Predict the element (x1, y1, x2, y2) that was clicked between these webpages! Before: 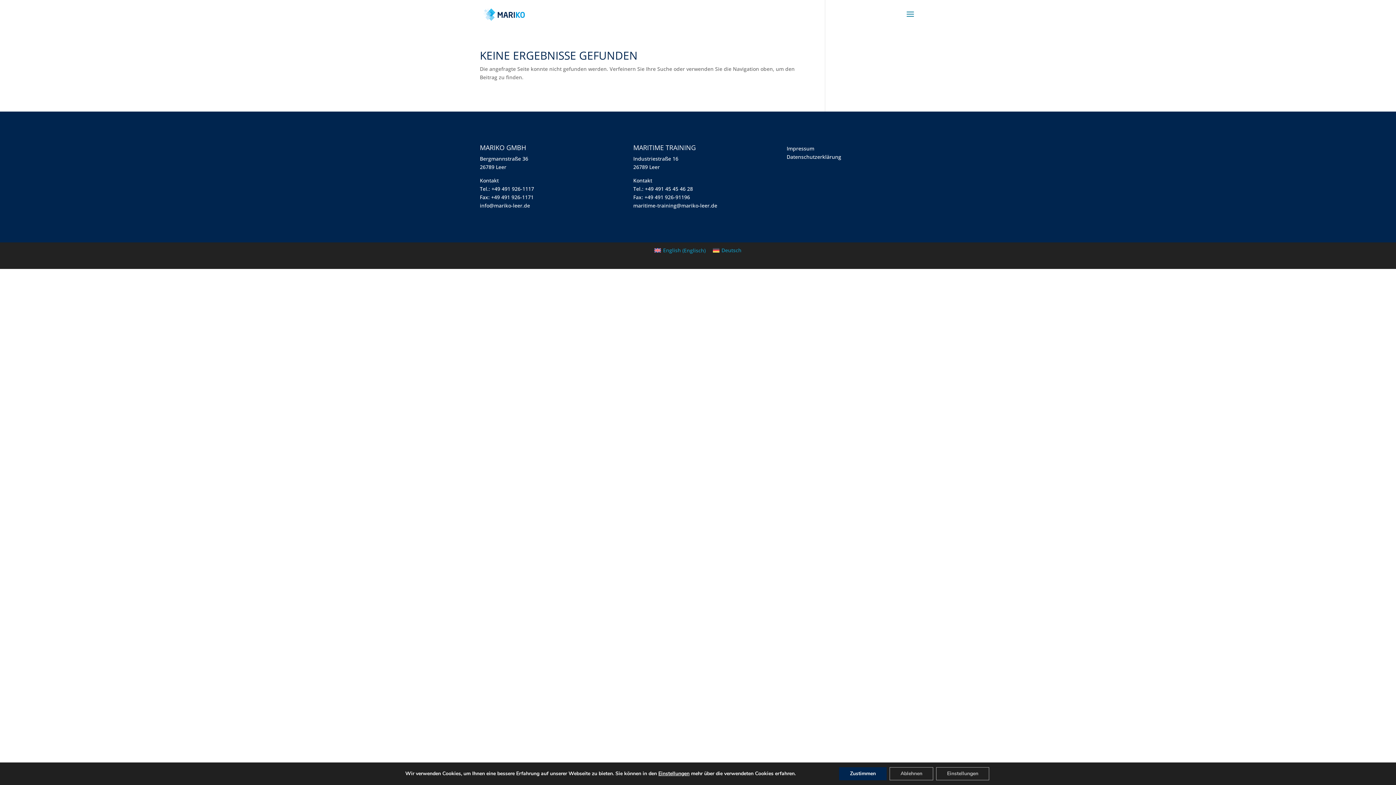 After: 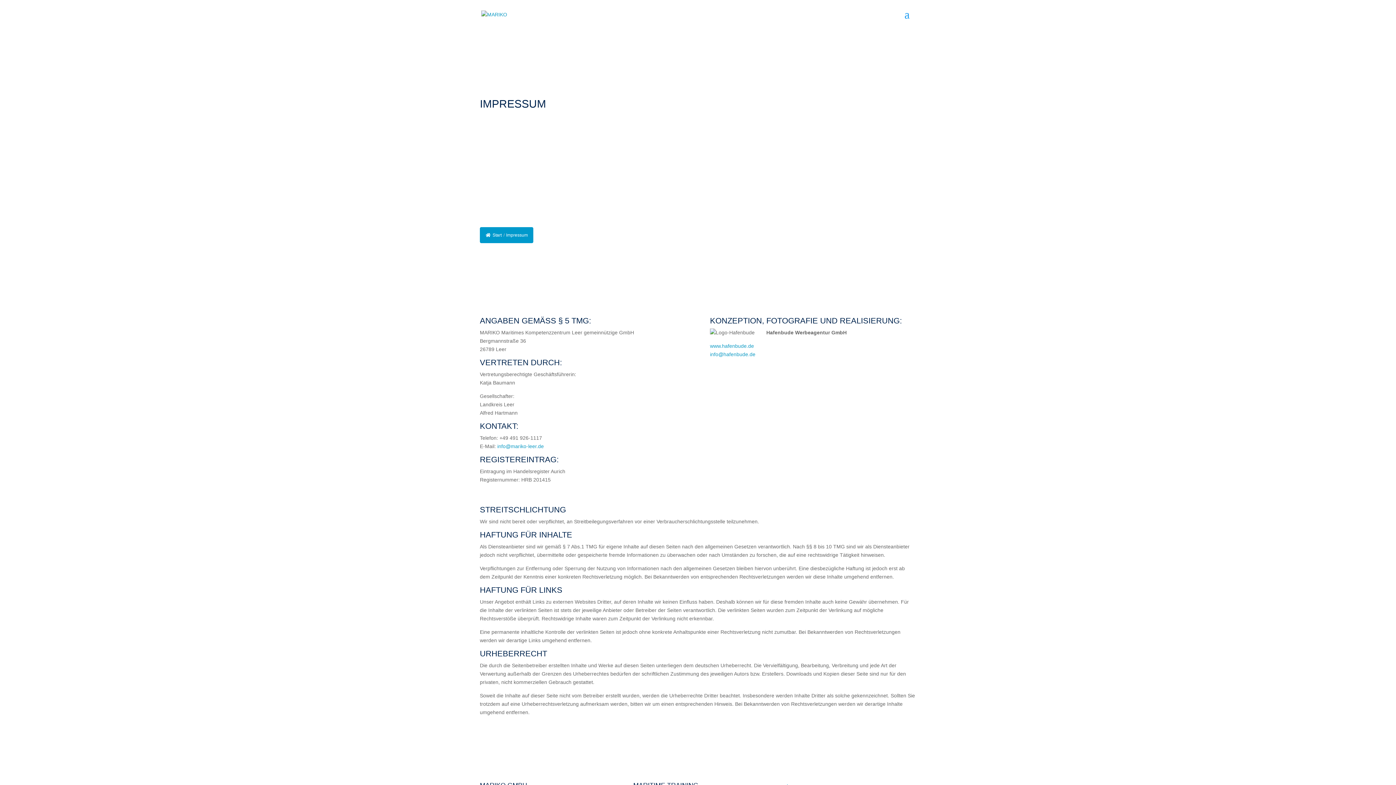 Action: label: Impressum bbox: (786, 145, 814, 152)